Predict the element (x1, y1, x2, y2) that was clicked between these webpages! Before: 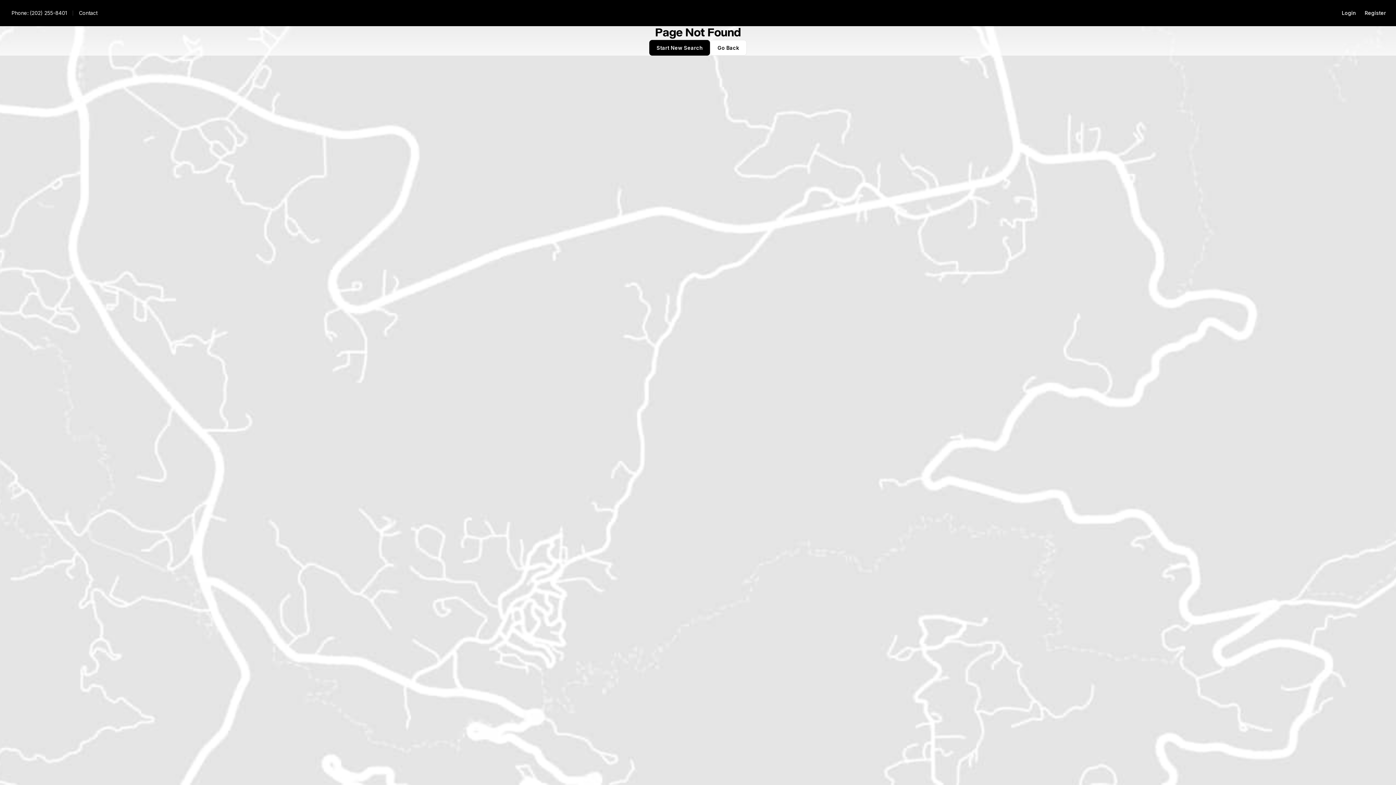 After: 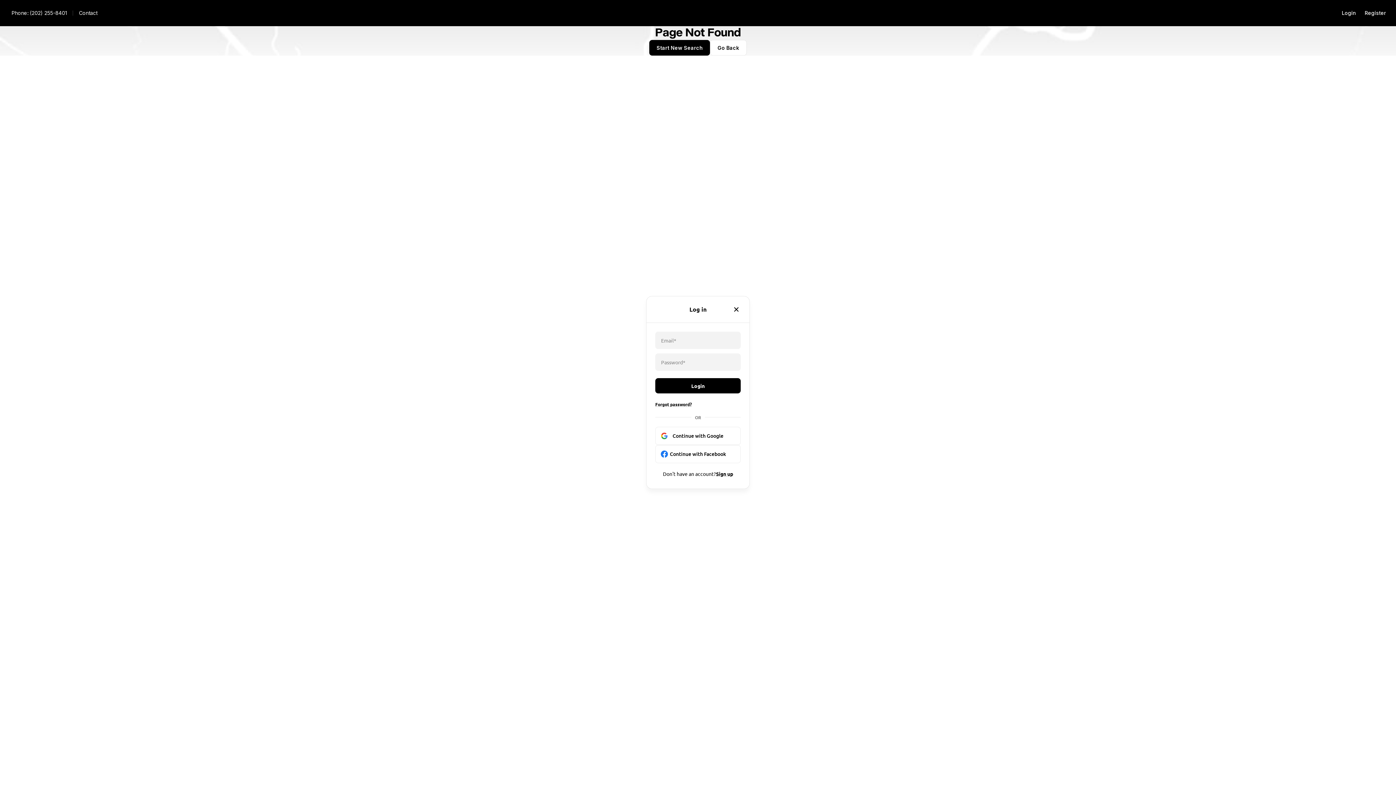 Action: bbox: (1337, 5, 1360, 20) label: Login